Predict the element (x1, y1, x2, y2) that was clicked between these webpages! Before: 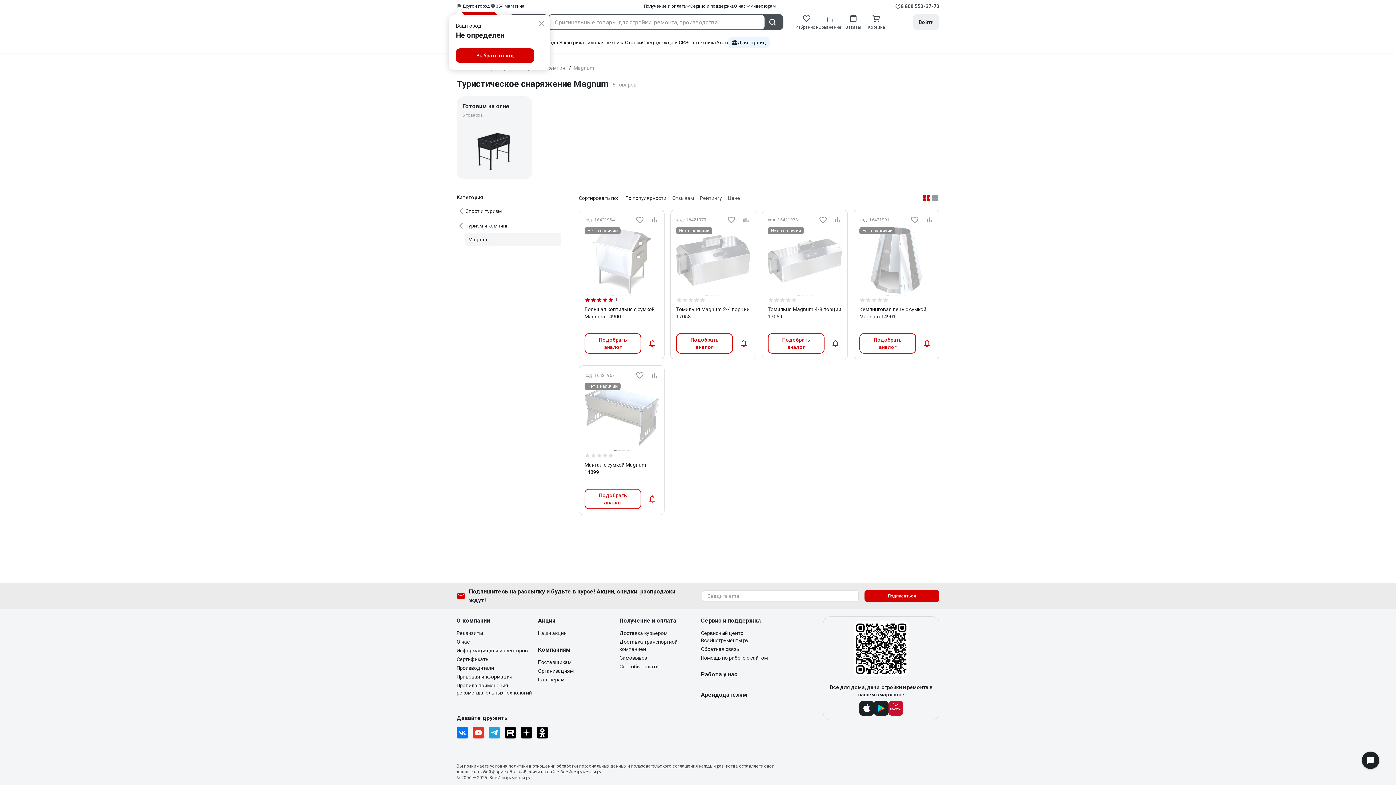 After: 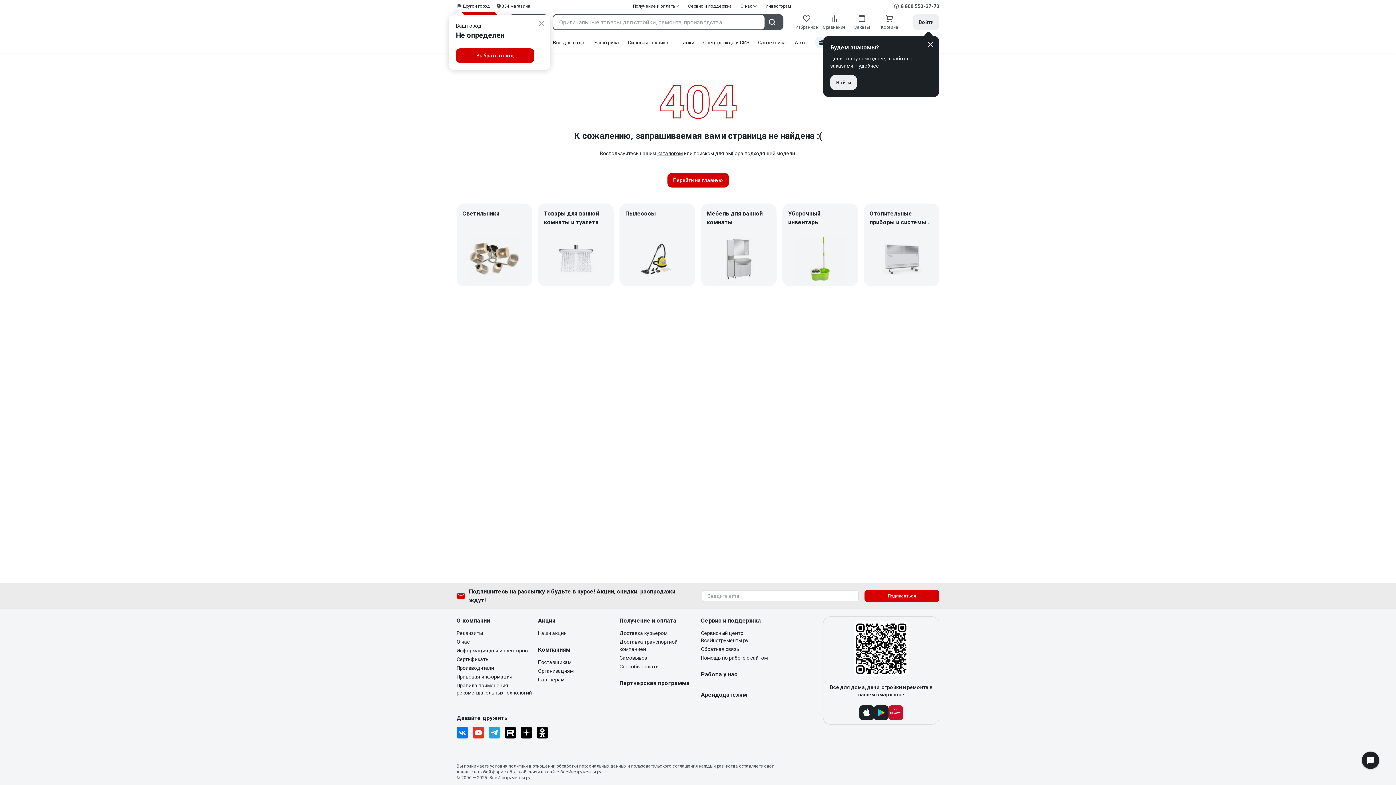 Action: bbox: (584, 297, 617, 302) label: 1